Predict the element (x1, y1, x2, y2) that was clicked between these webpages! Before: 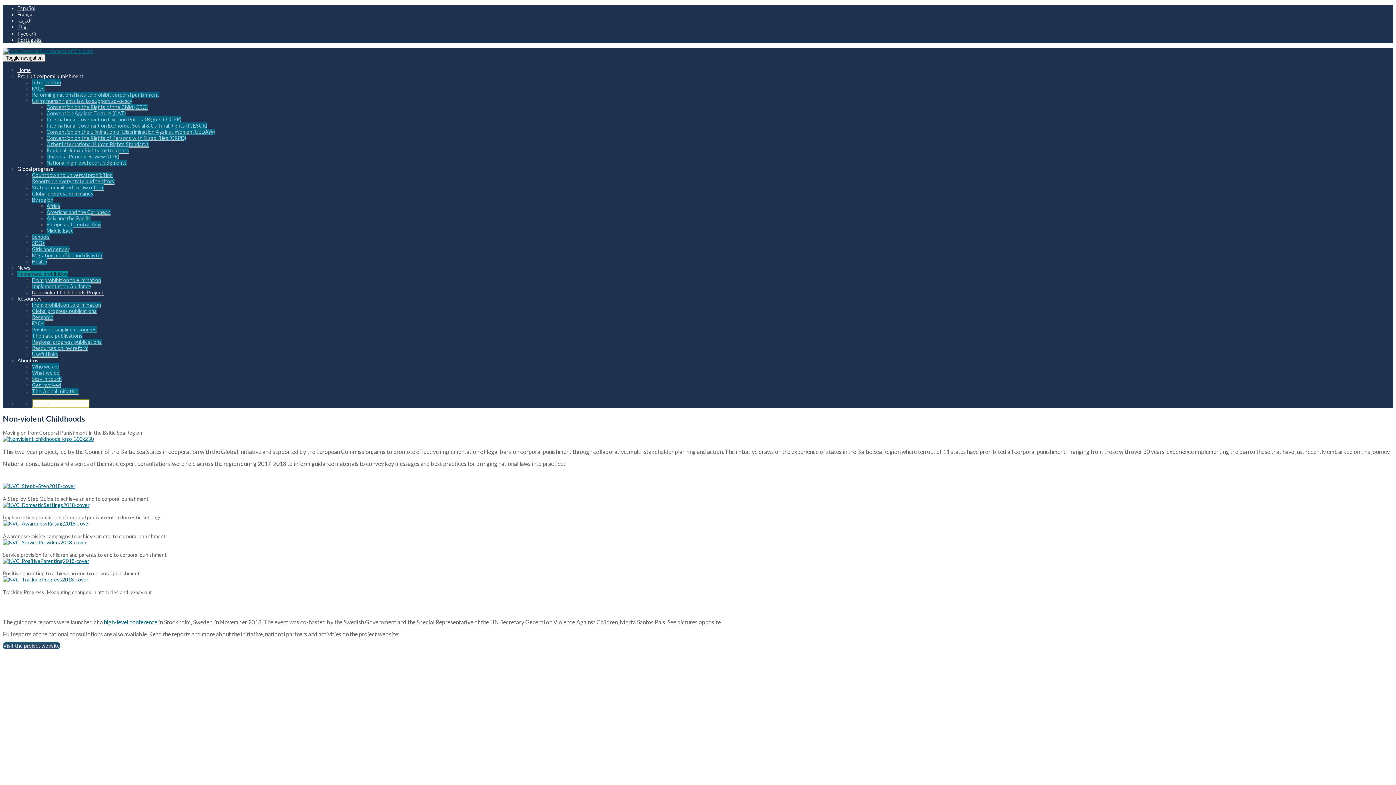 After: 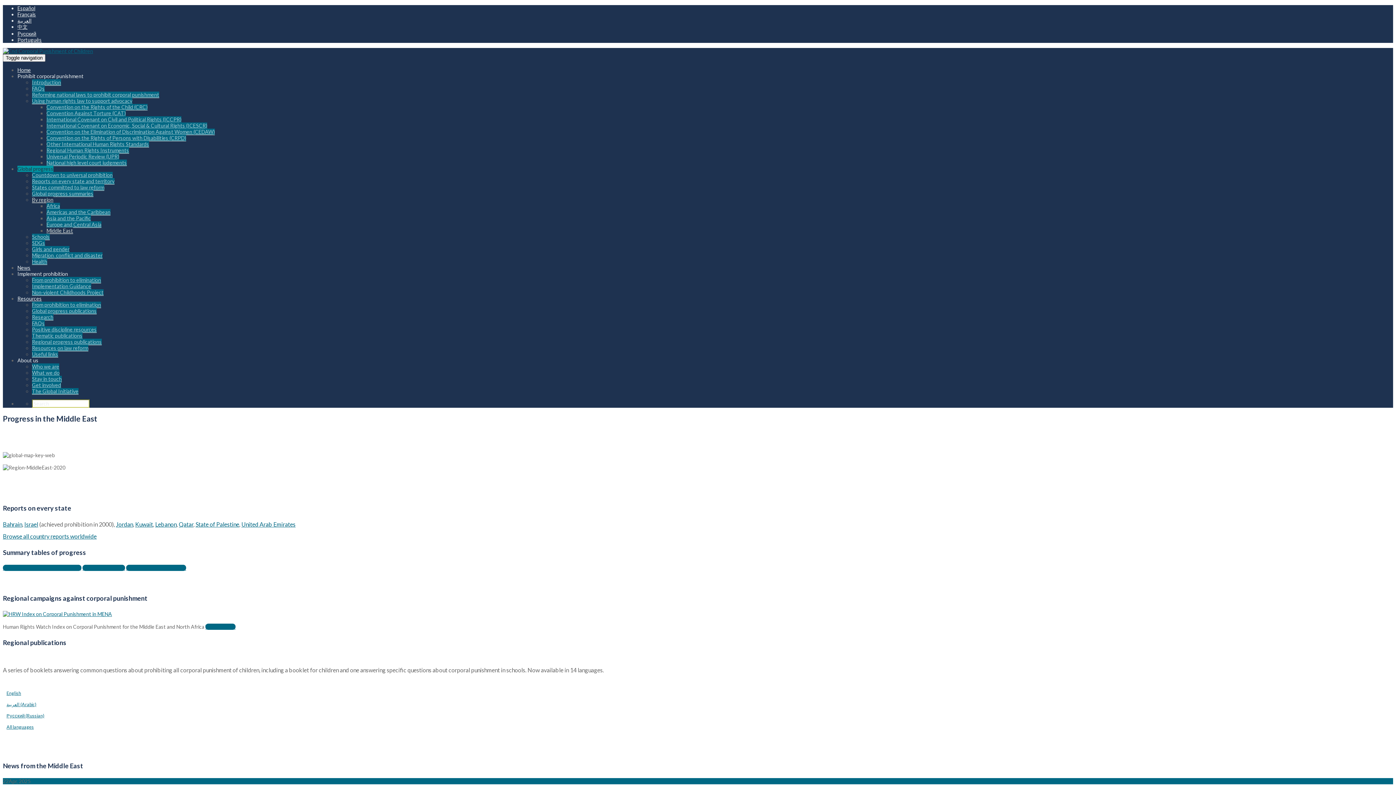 Action: bbox: (46, 227, 73, 234) label: Middle East